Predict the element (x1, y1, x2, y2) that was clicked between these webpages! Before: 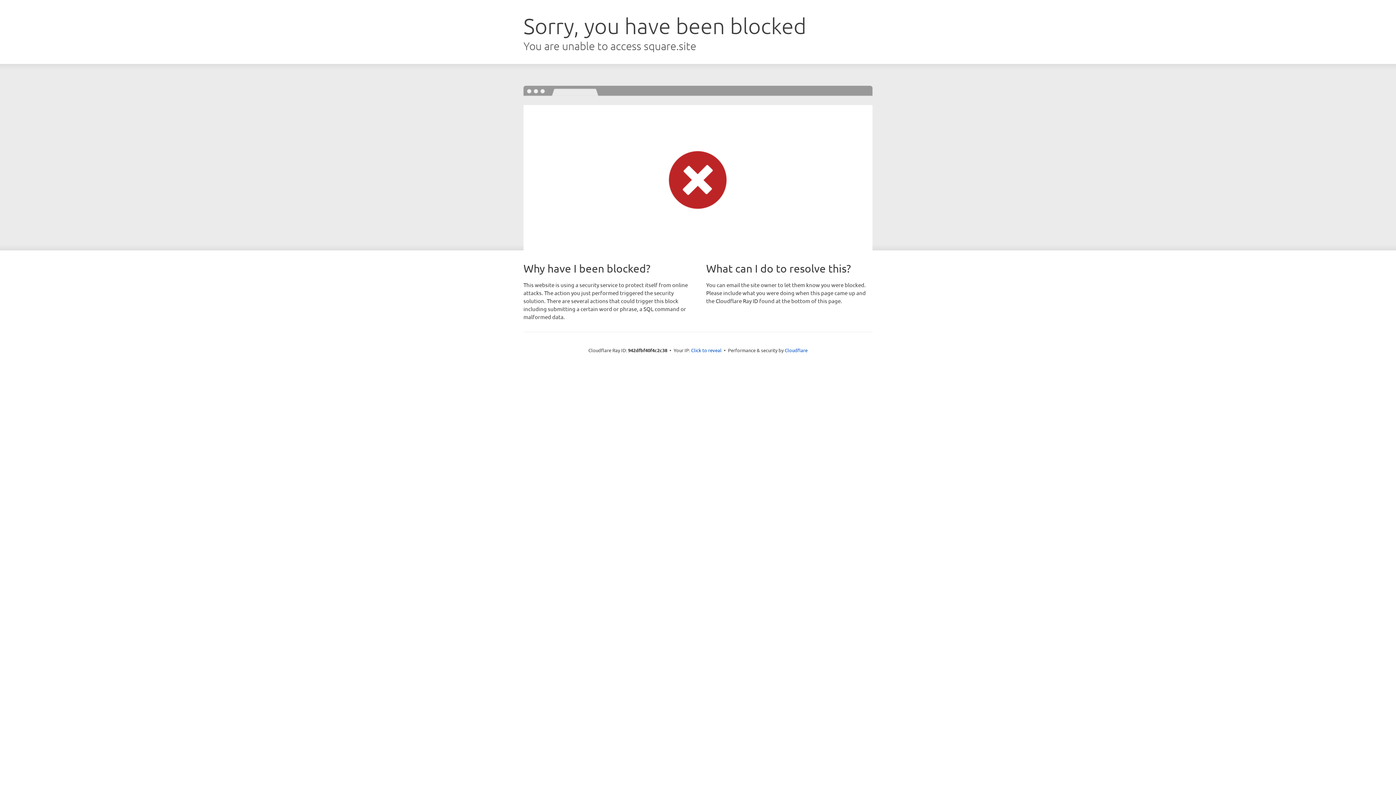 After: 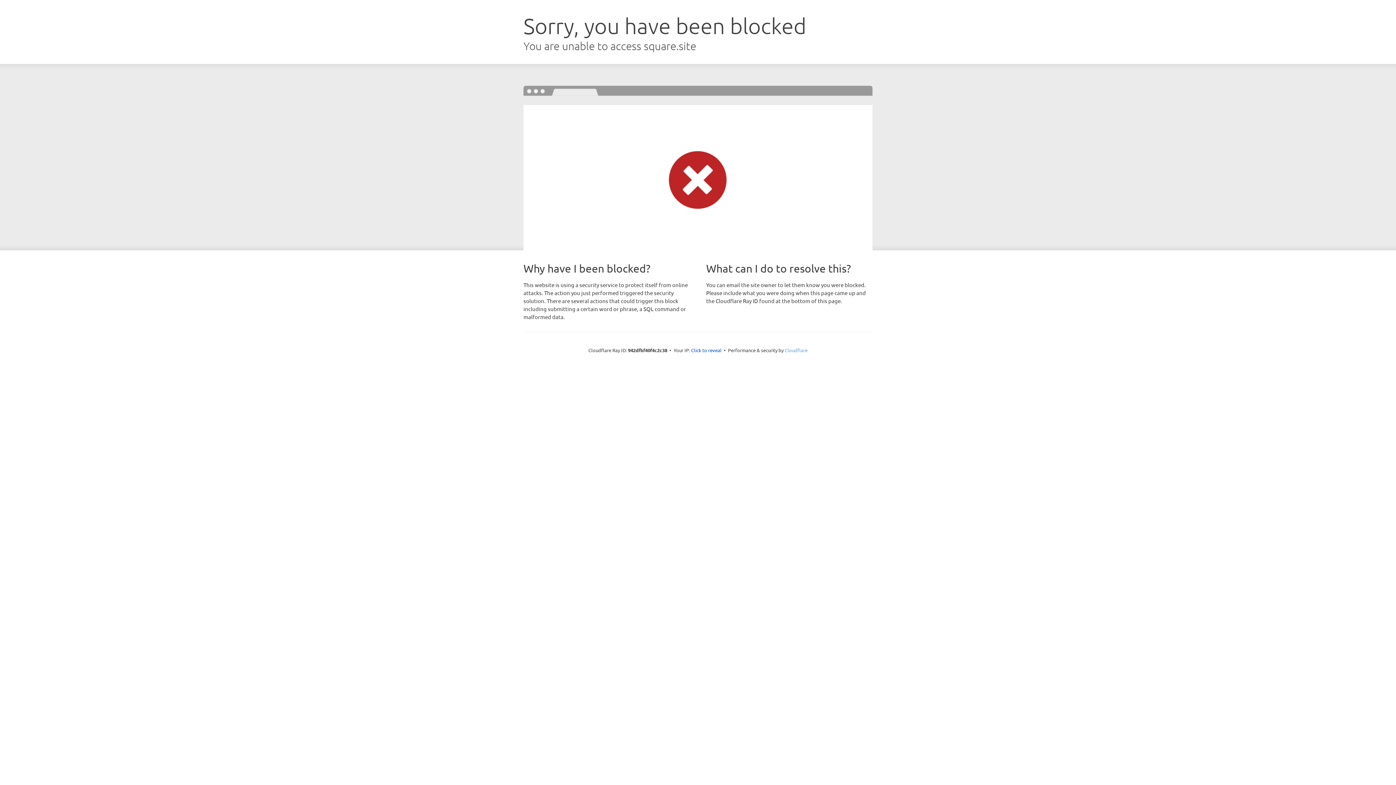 Action: bbox: (784, 347, 807, 353) label: Cloudflare